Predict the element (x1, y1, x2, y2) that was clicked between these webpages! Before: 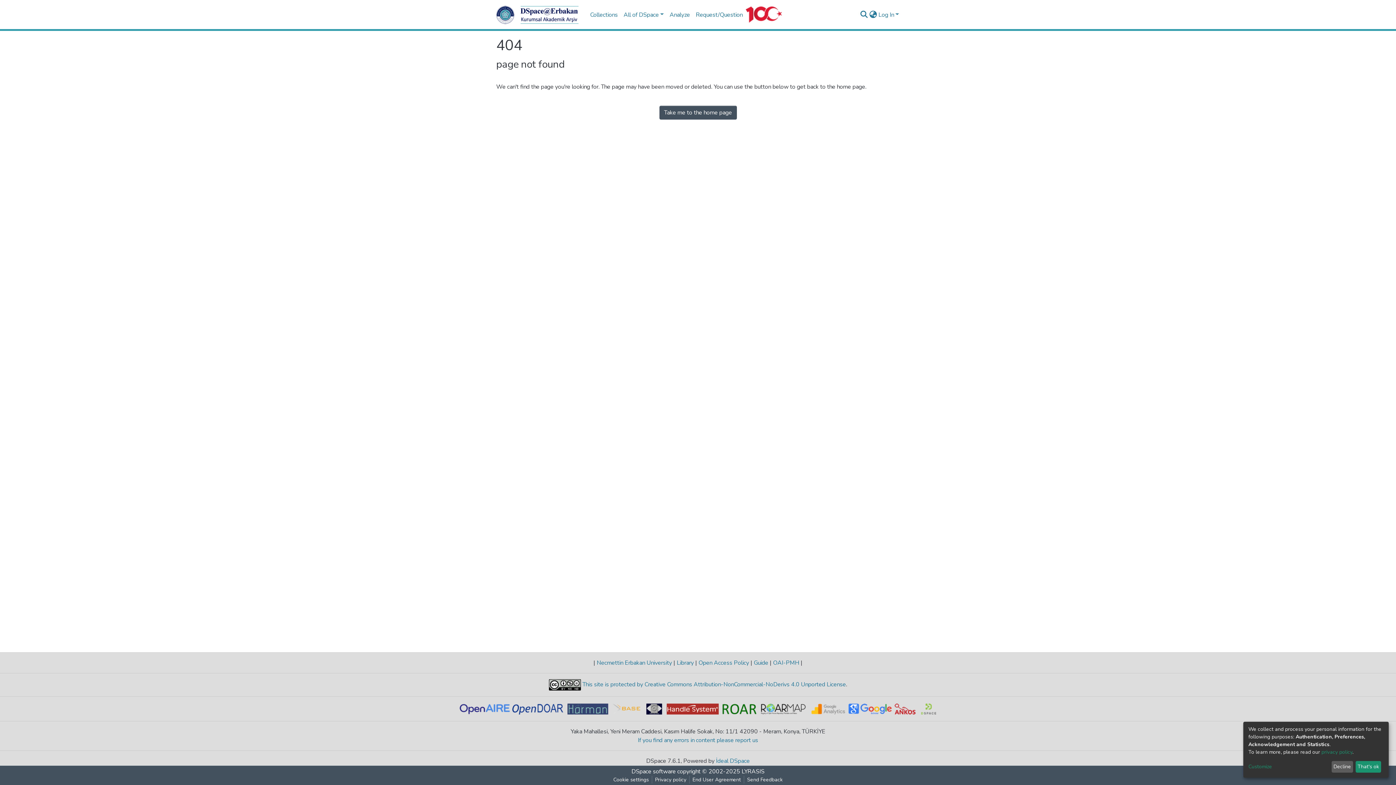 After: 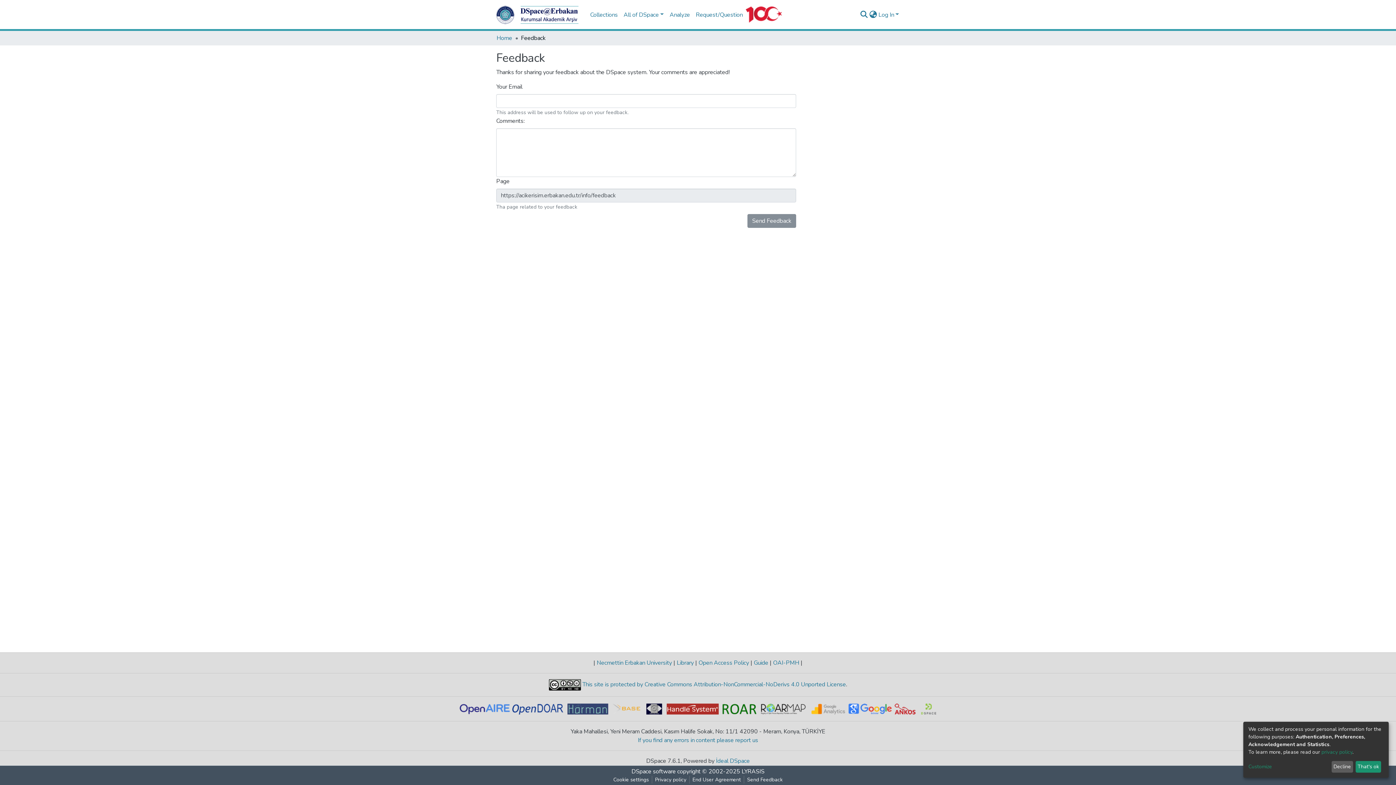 Action: label: Request/Question bbox: (693, 7, 745, 22)